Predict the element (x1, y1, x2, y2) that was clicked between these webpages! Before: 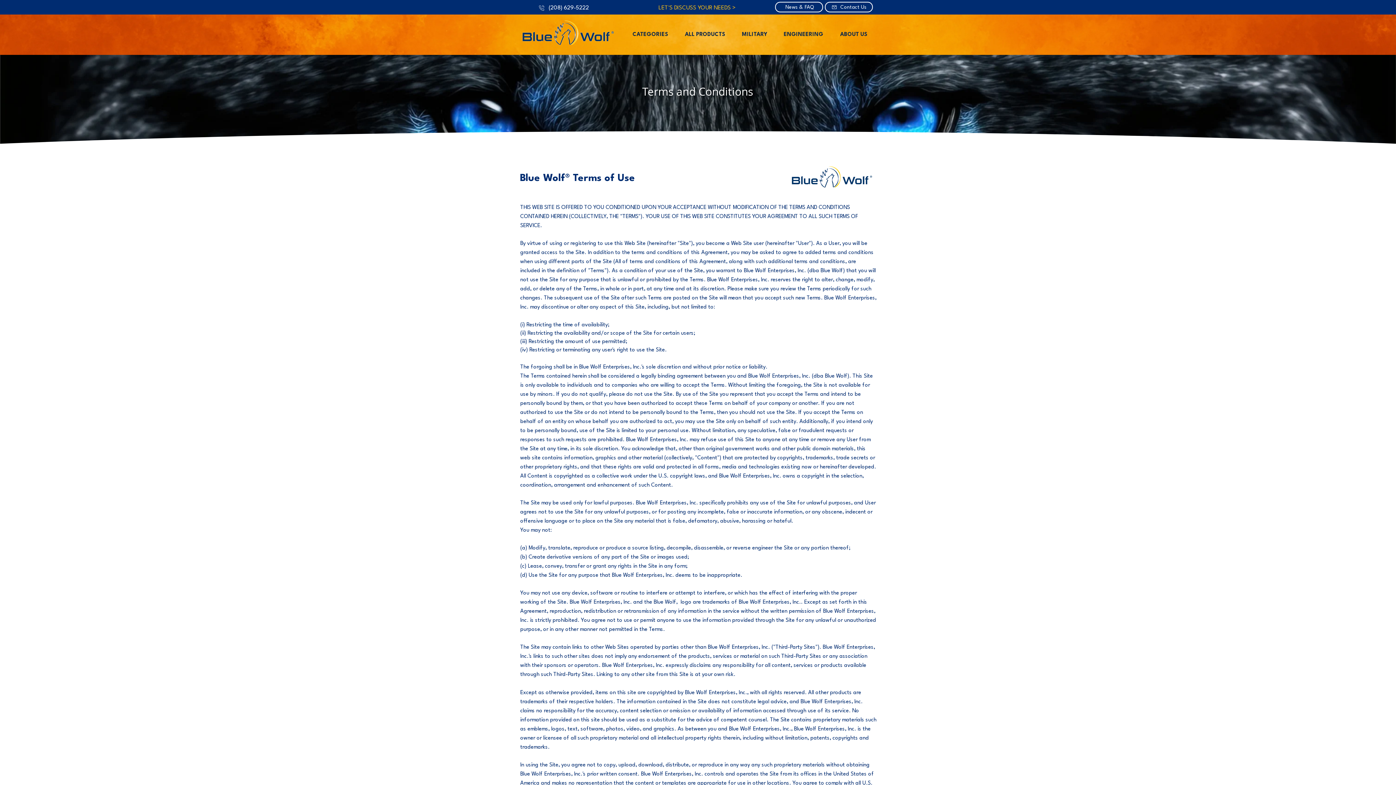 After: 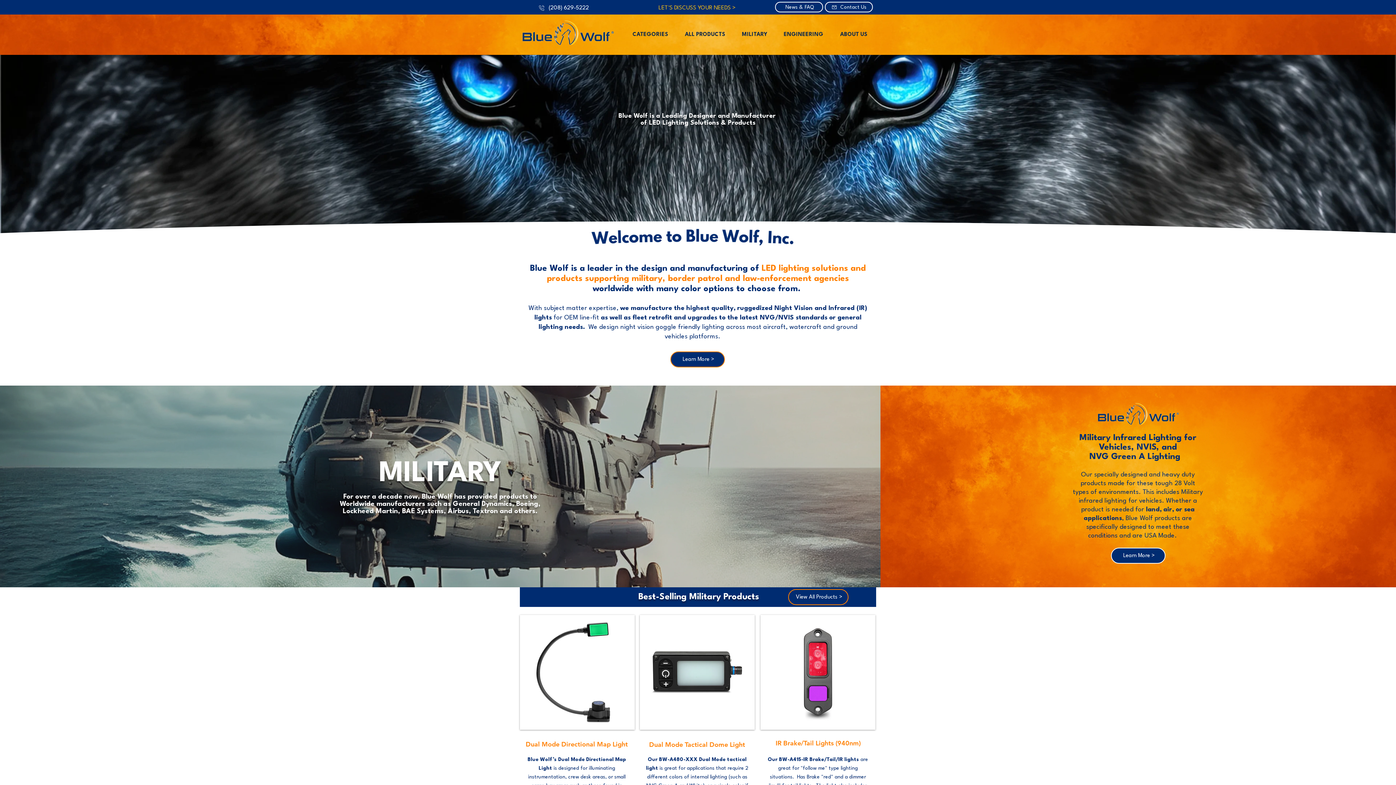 Action: bbox: (787, 165, 876, 188)